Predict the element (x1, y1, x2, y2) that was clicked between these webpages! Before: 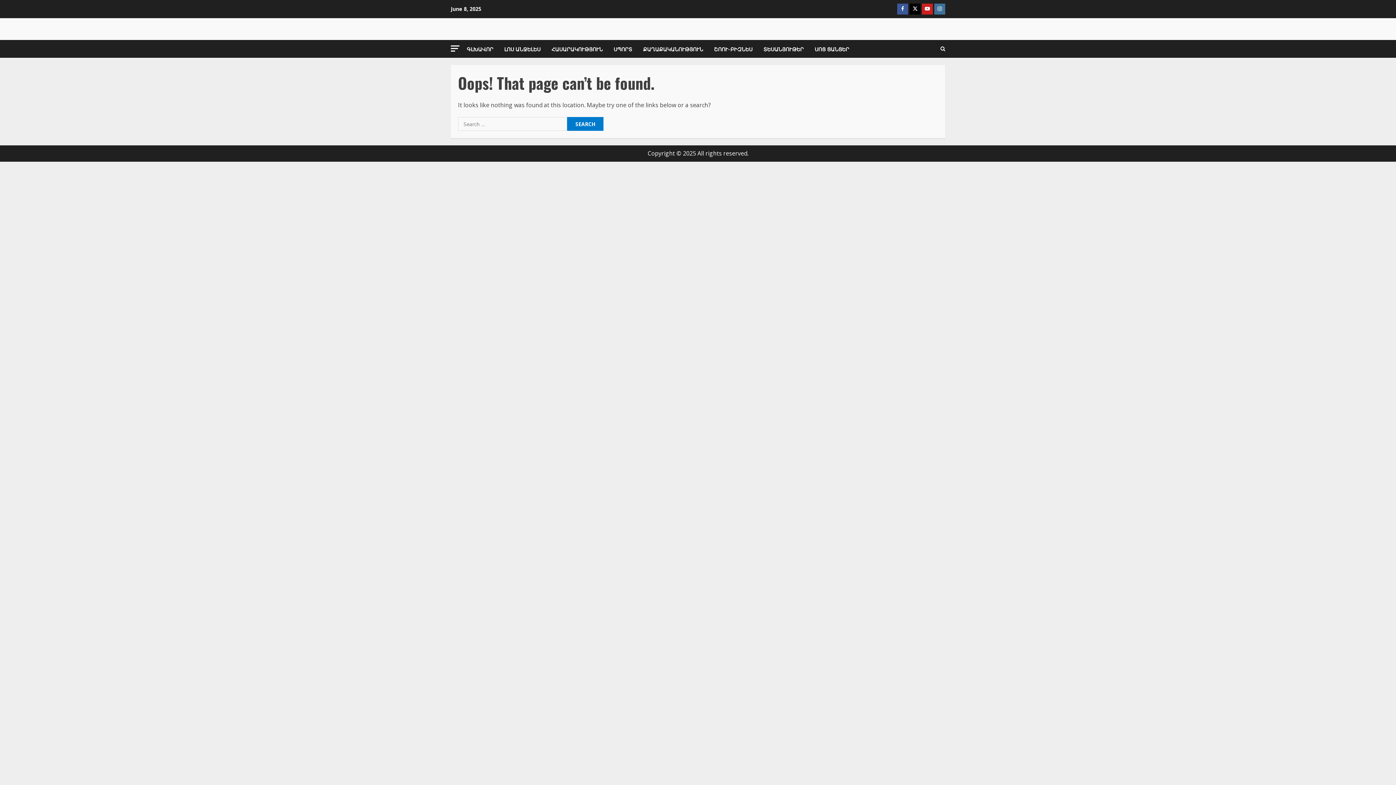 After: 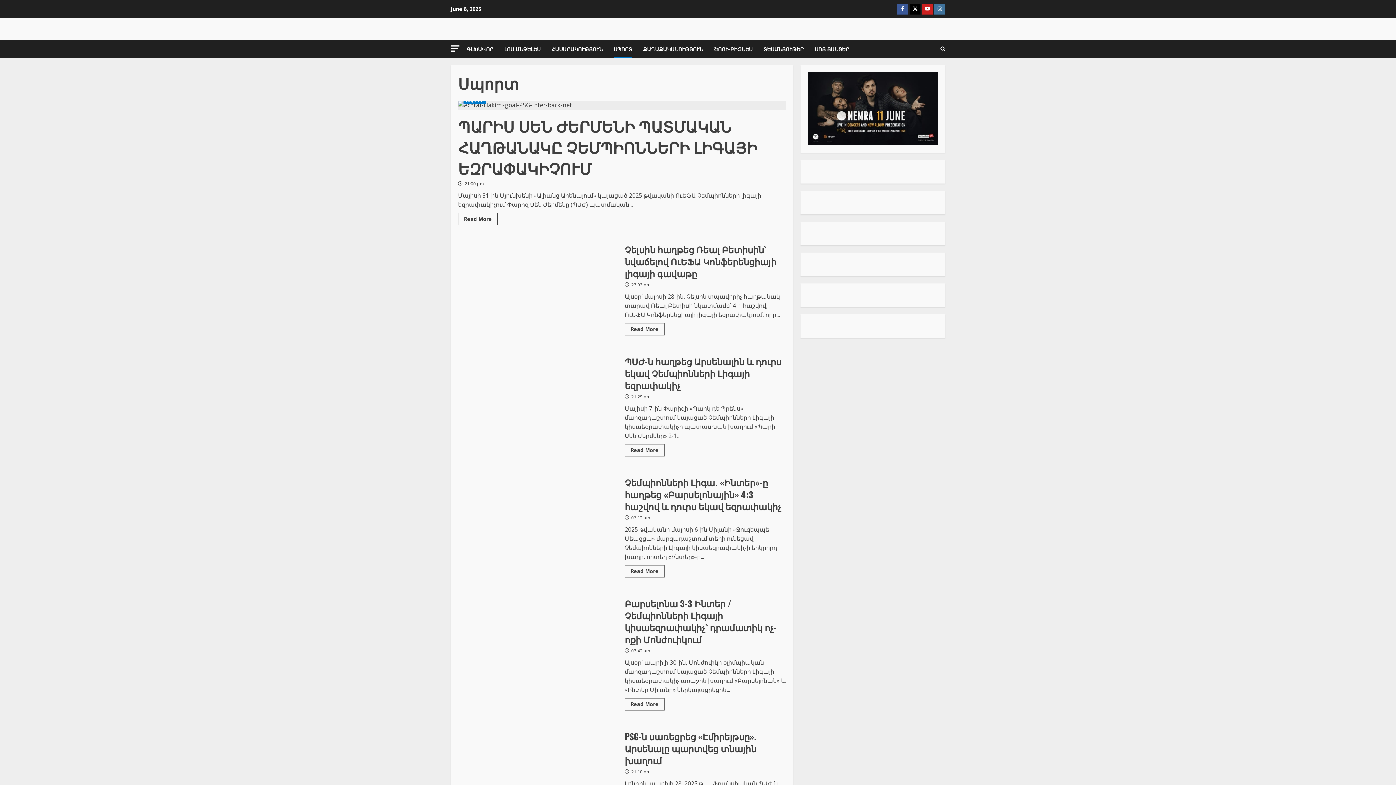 Action: bbox: (608, 40, 637, 57) label: ՍՊՈՐՏ